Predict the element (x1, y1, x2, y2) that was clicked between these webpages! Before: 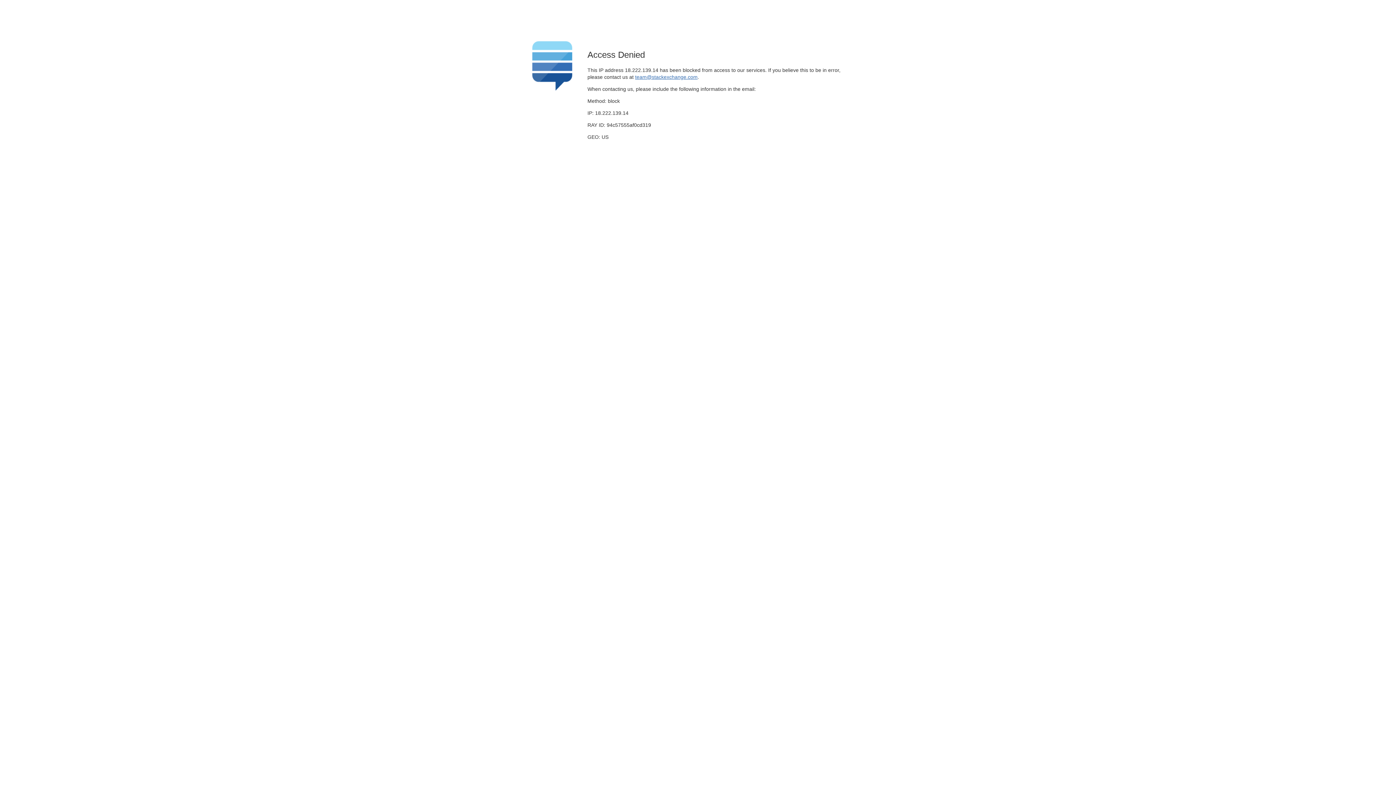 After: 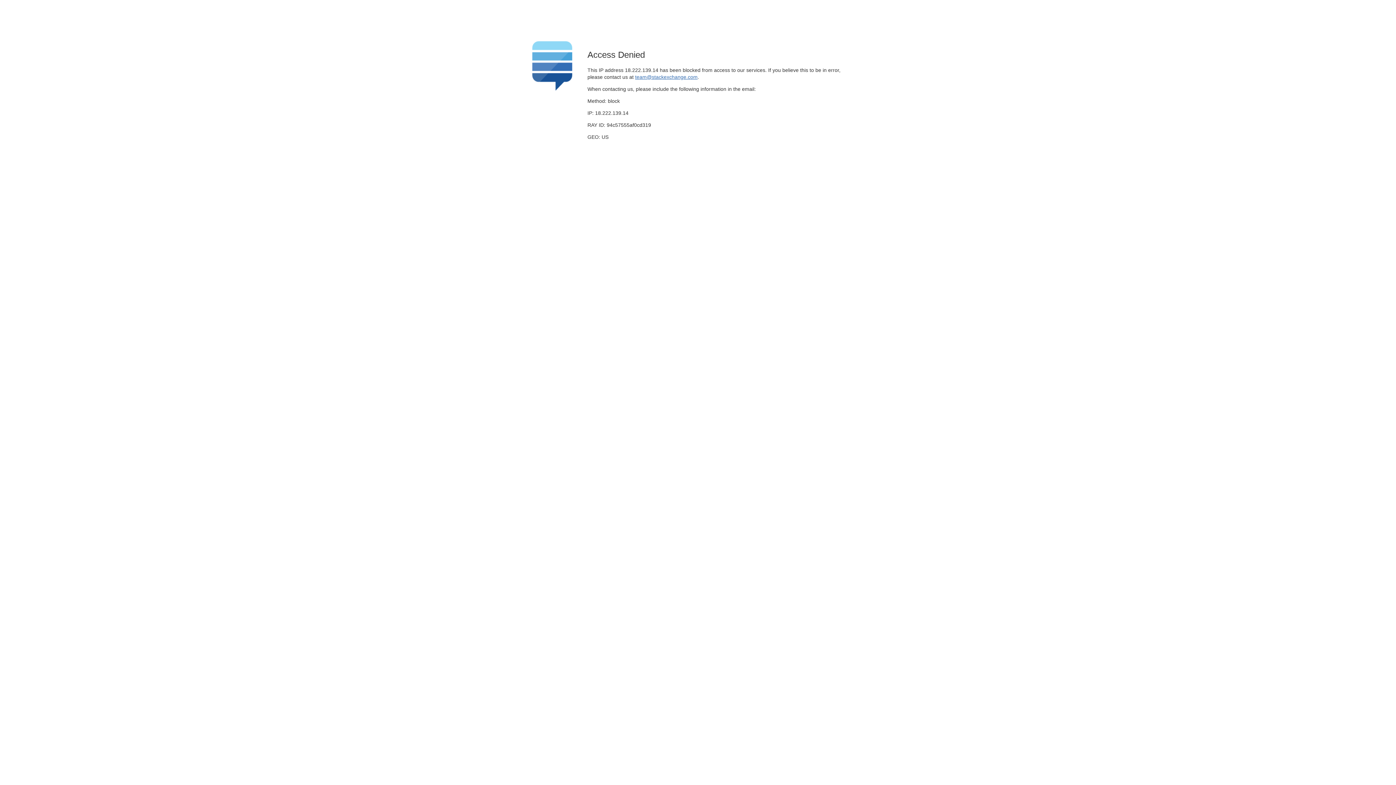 Action: bbox: (635, 74, 697, 79) label: team@stackexchange.com